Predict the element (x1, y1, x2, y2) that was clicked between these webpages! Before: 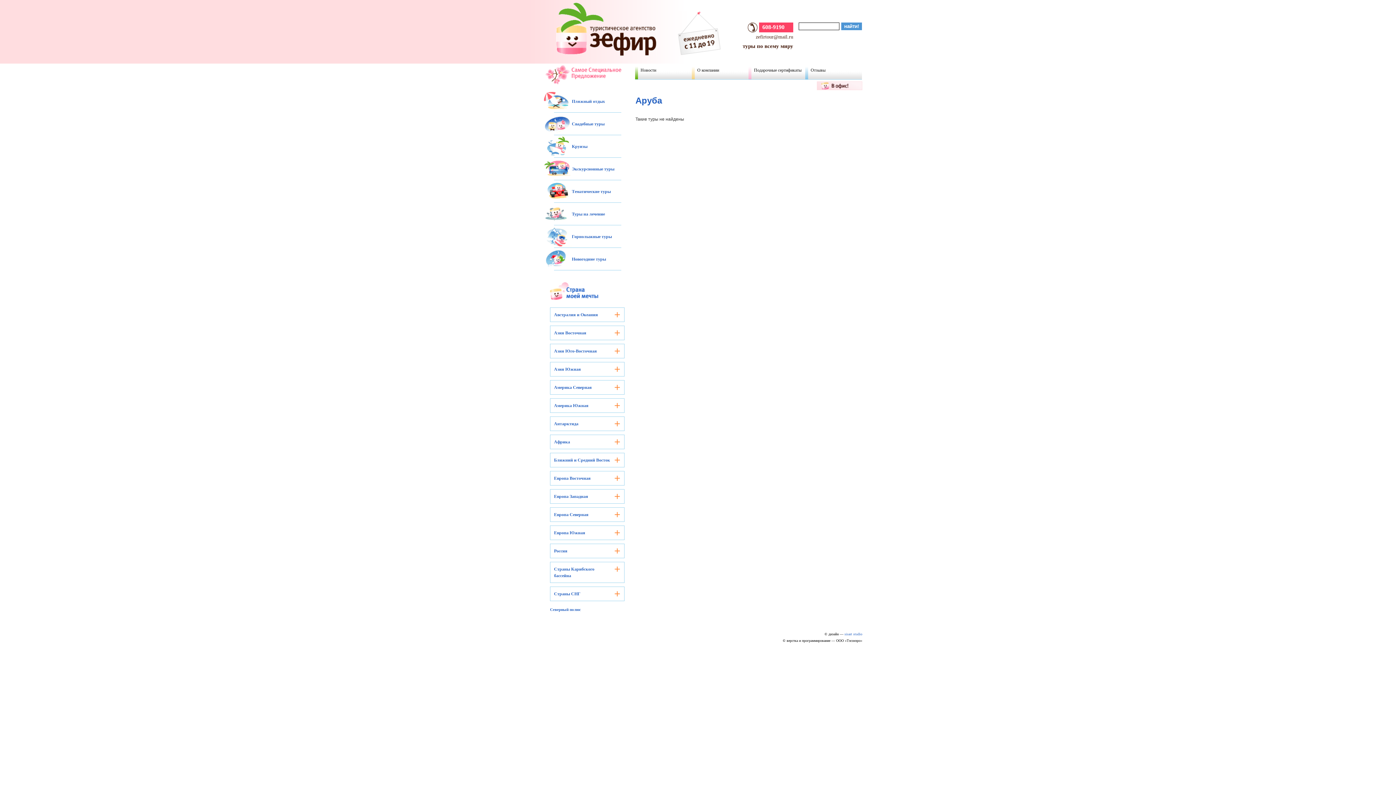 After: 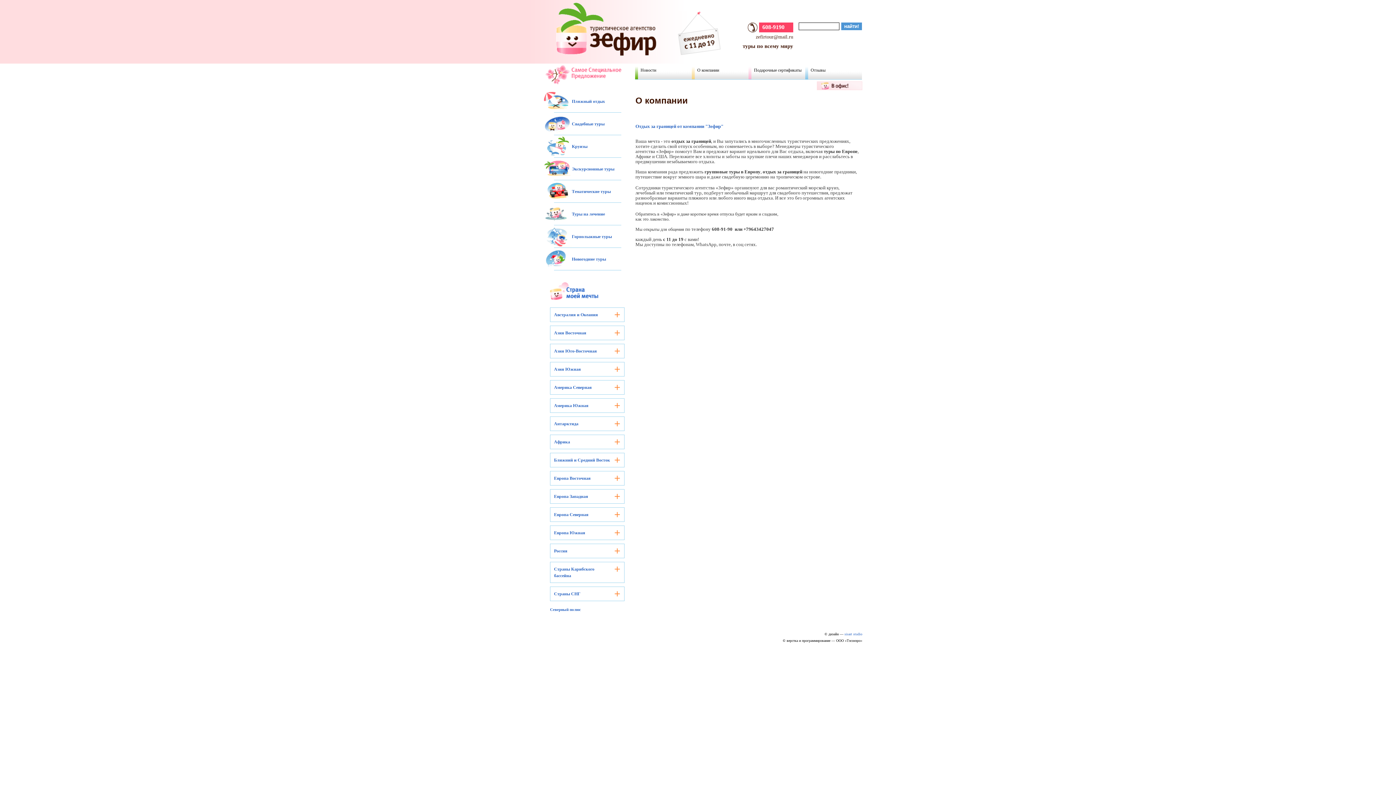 Action: label: О компании bbox: (694, 63, 748, 79)